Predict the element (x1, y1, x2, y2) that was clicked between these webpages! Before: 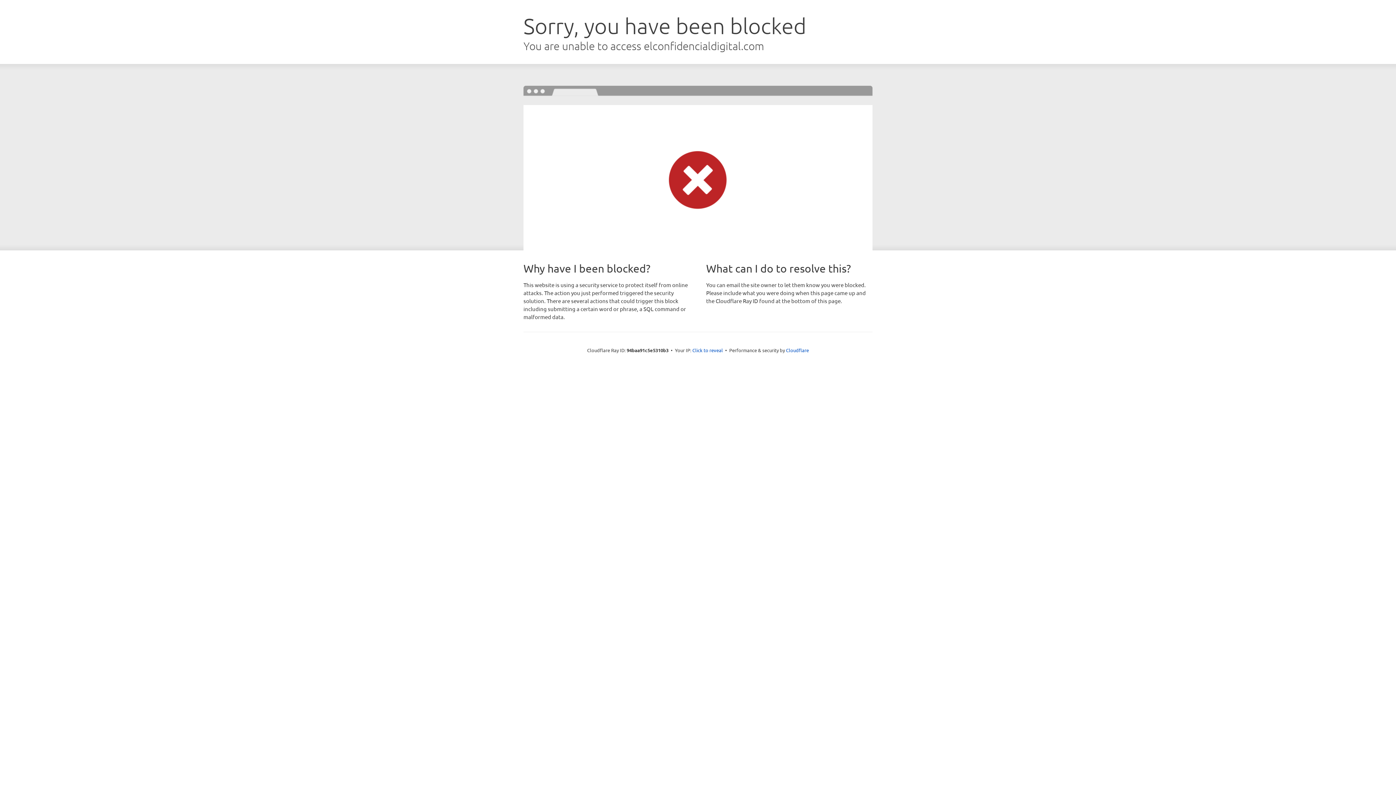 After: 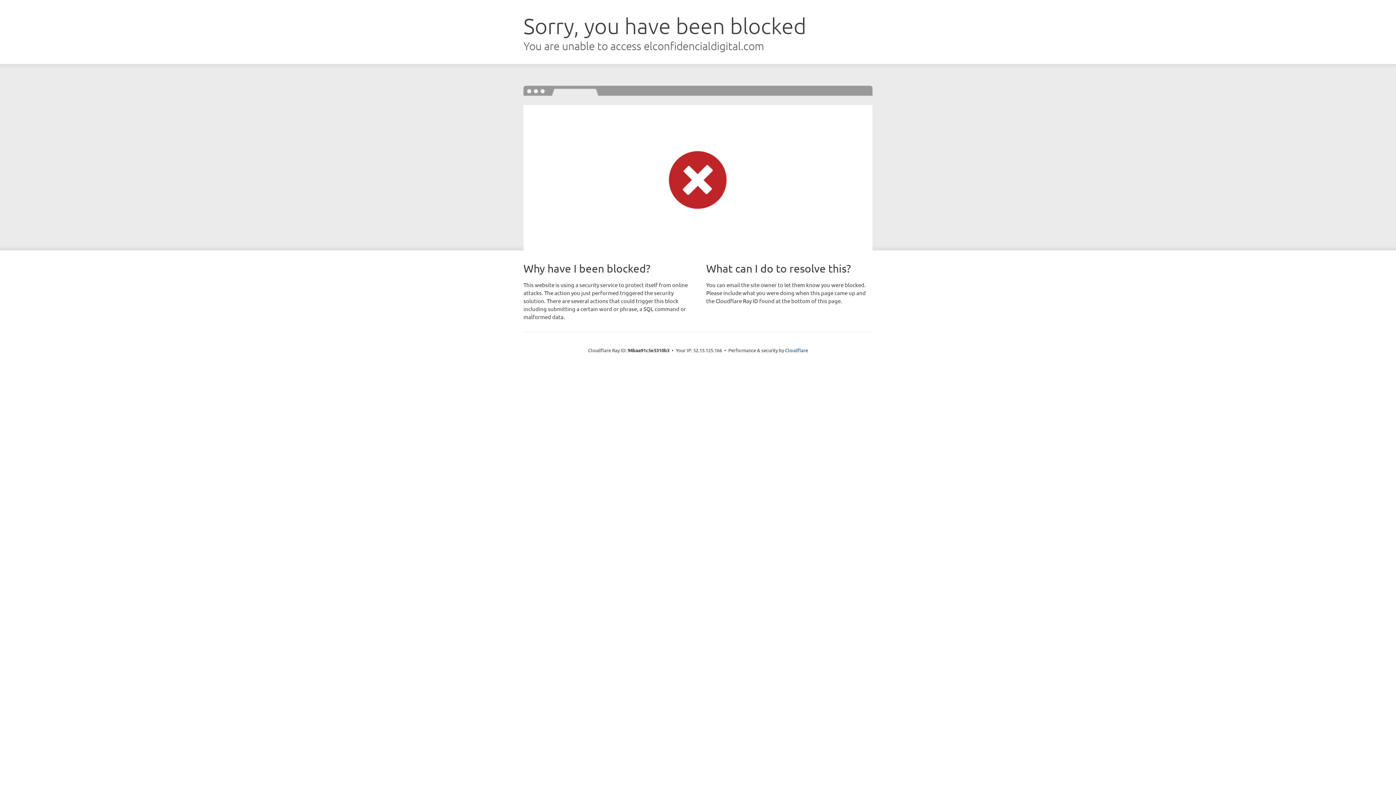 Action: bbox: (692, 346, 723, 353) label: Click to reveal